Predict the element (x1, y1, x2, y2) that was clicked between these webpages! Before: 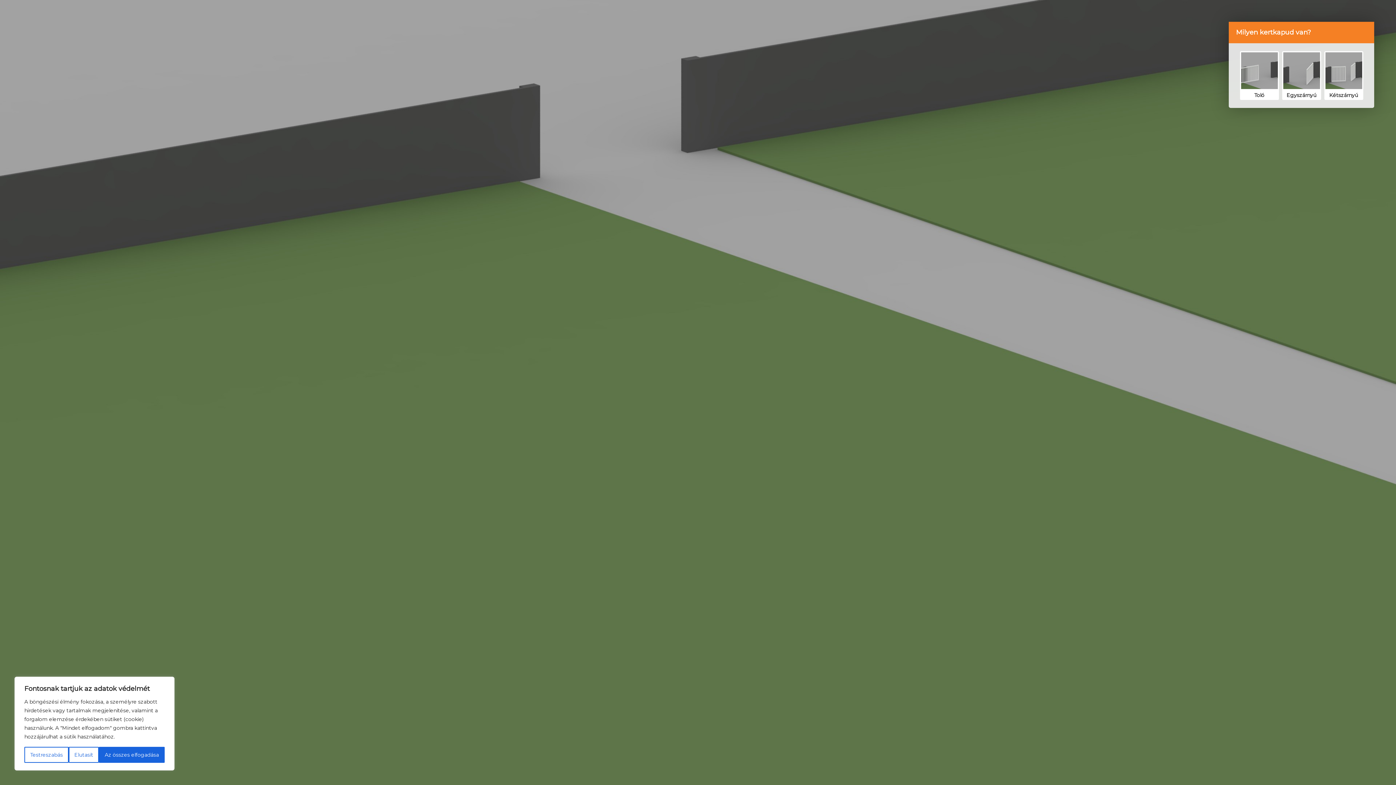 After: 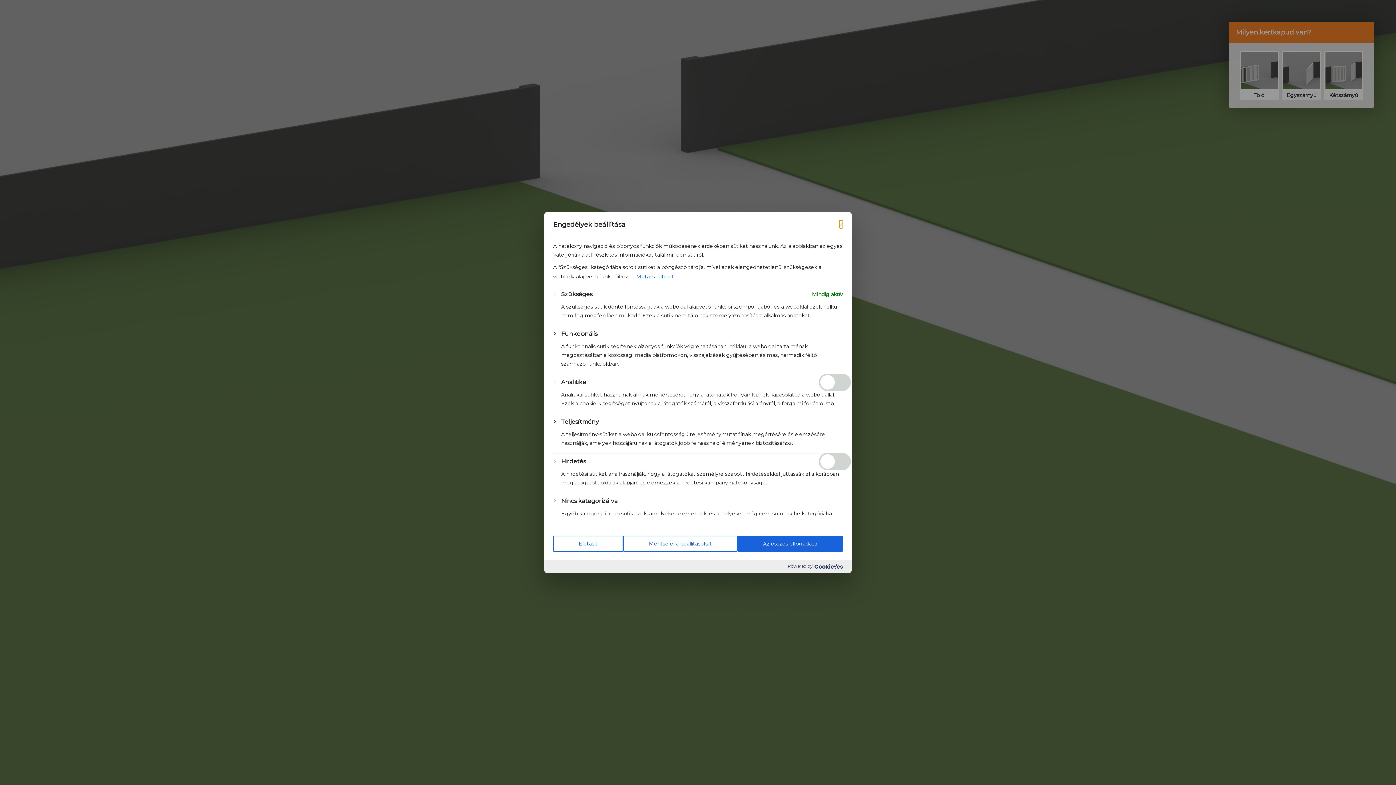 Action: bbox: (24, 747, 68, 763) label: Testreszabás